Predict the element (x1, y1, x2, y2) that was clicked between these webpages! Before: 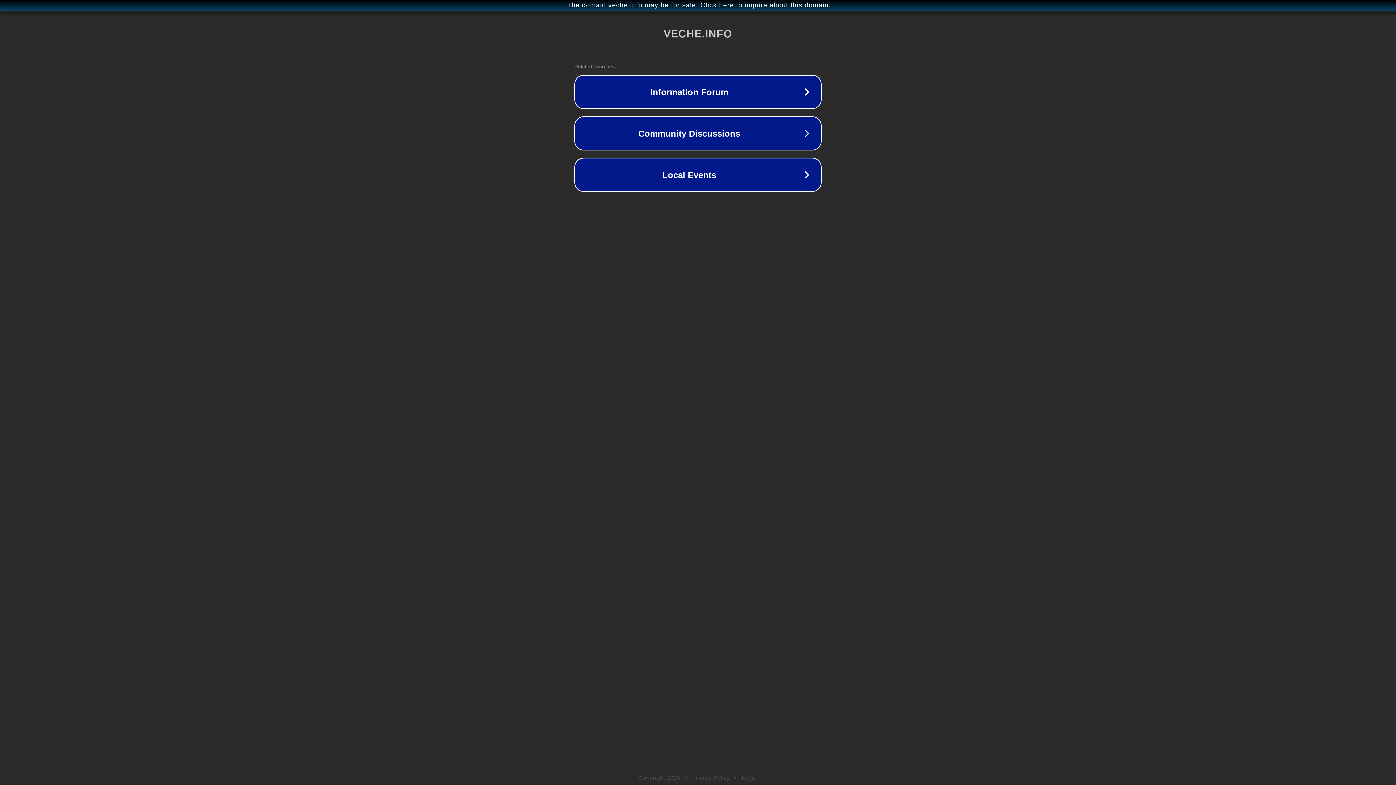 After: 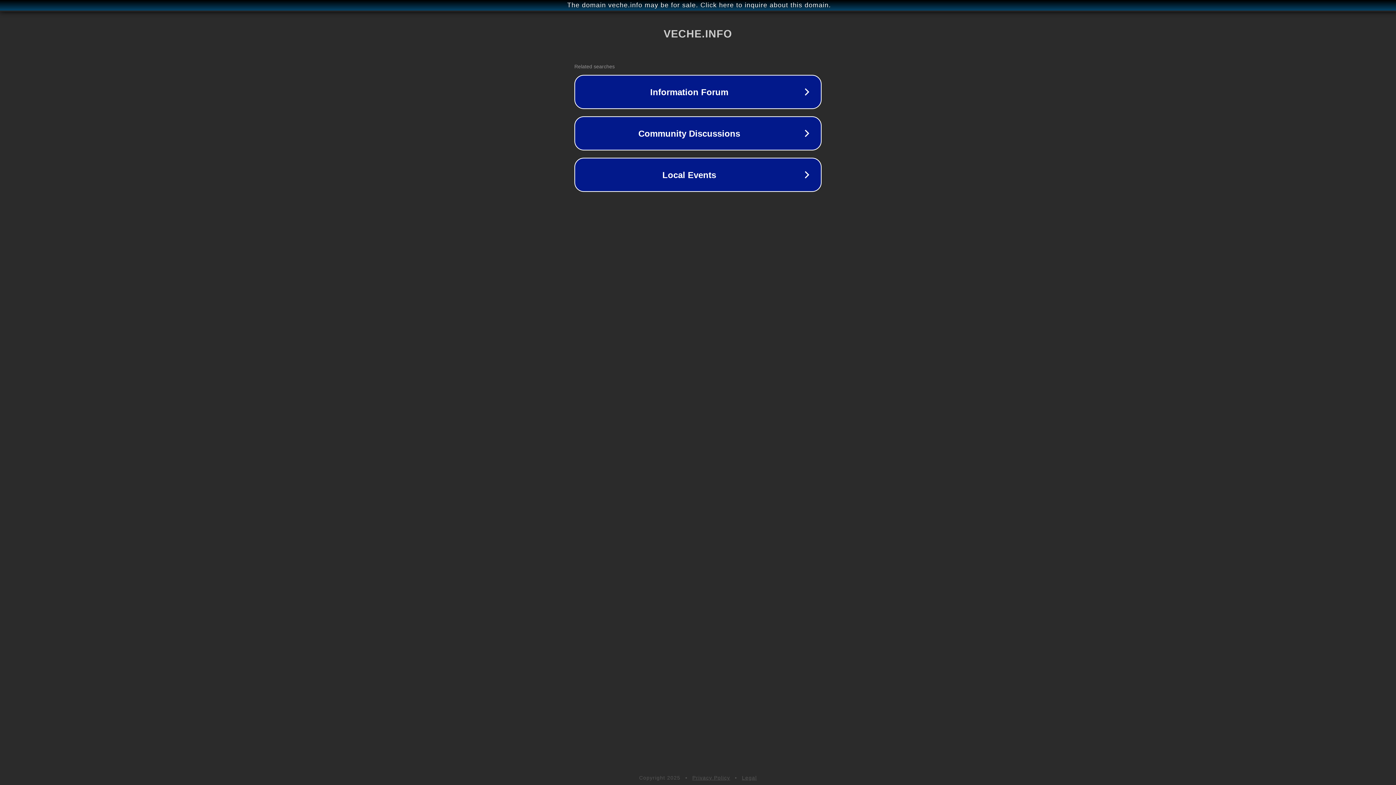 Action: label: Legal bbox: (742, 775, 757, 781)